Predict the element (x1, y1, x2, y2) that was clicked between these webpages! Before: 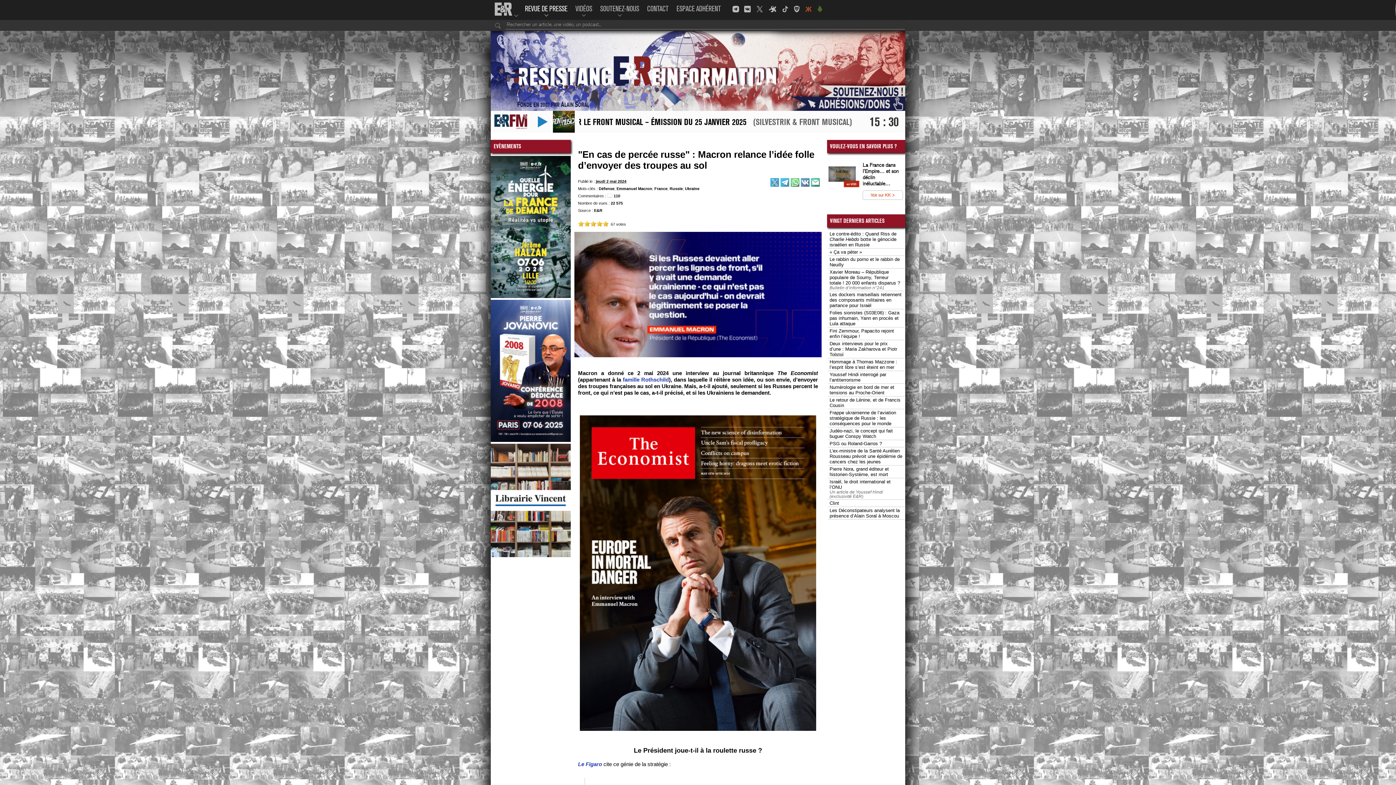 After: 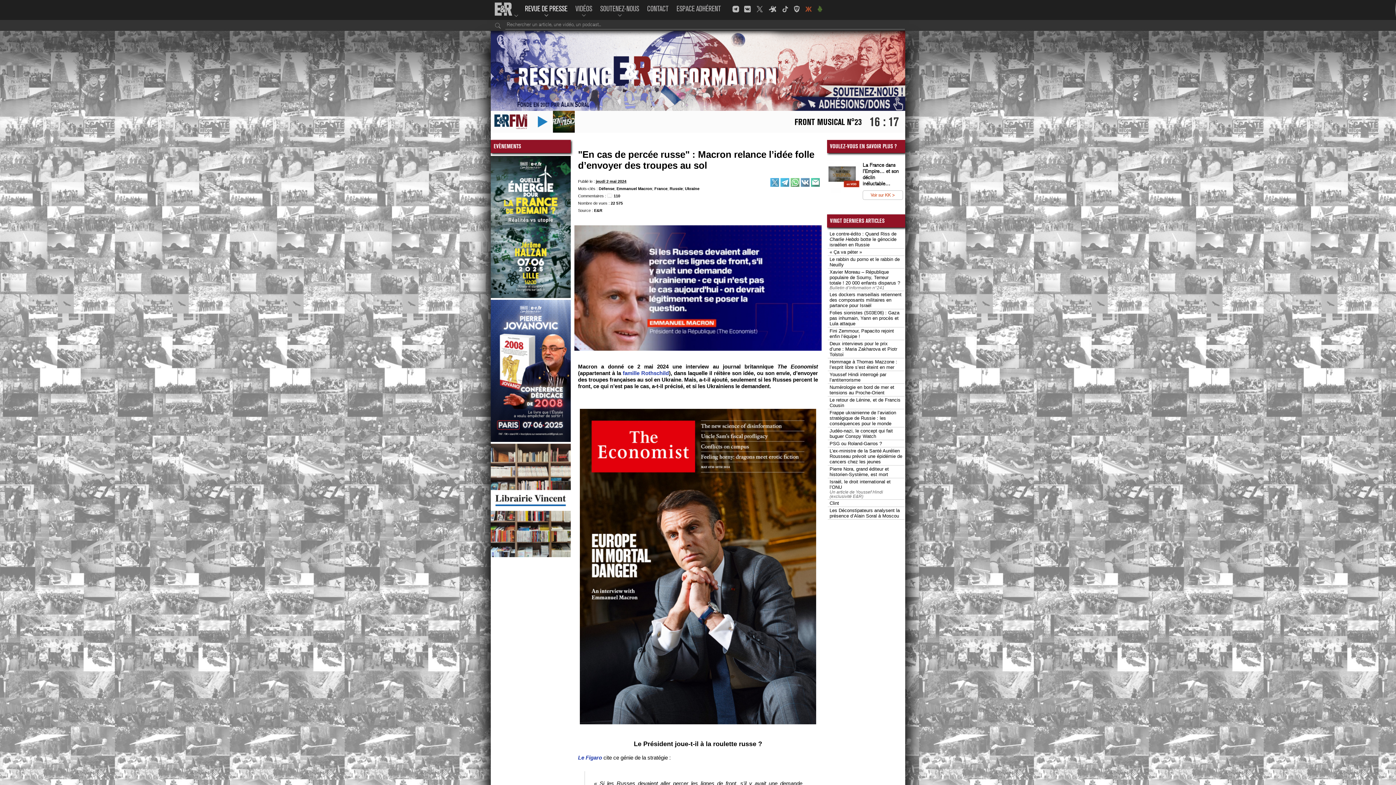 Action: label: 1 bbox: (578, 221, 584, 226)